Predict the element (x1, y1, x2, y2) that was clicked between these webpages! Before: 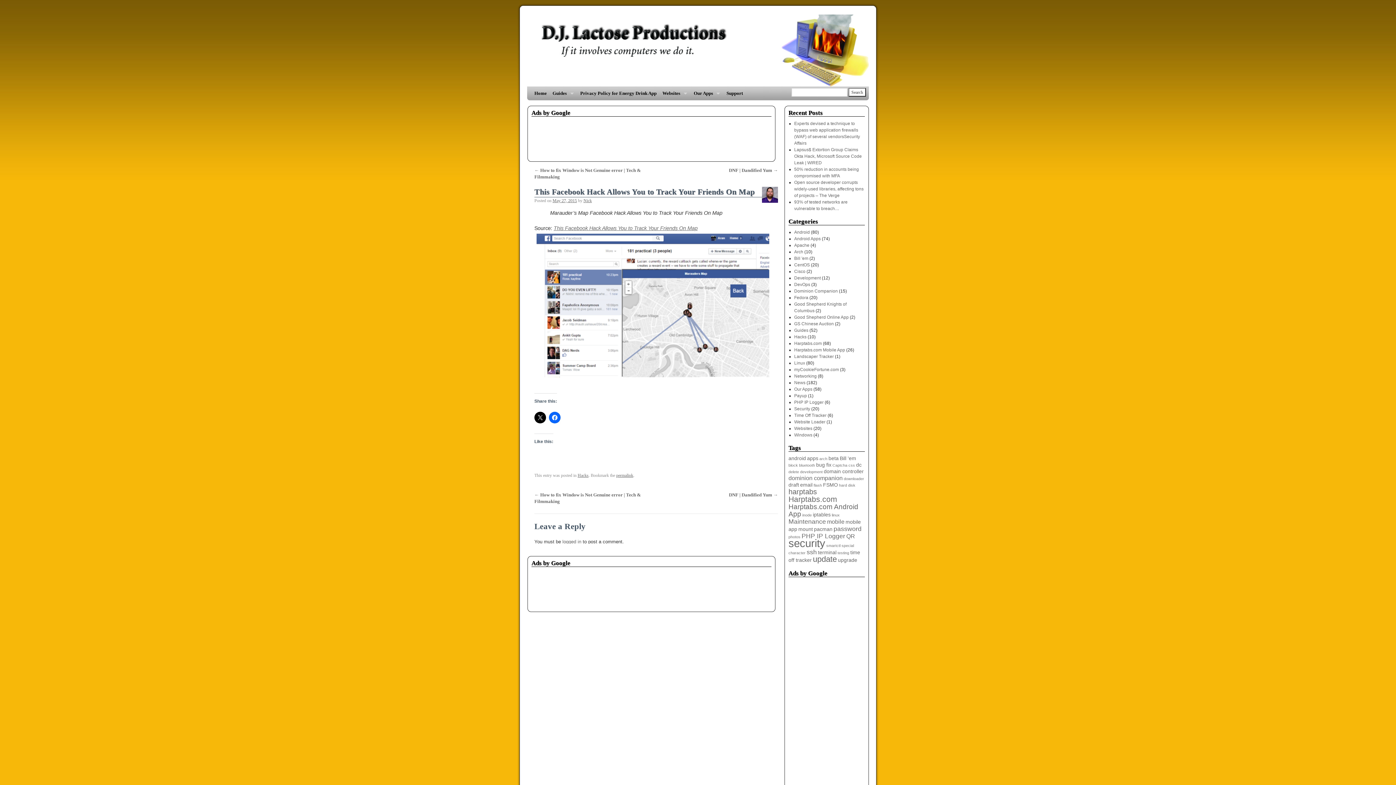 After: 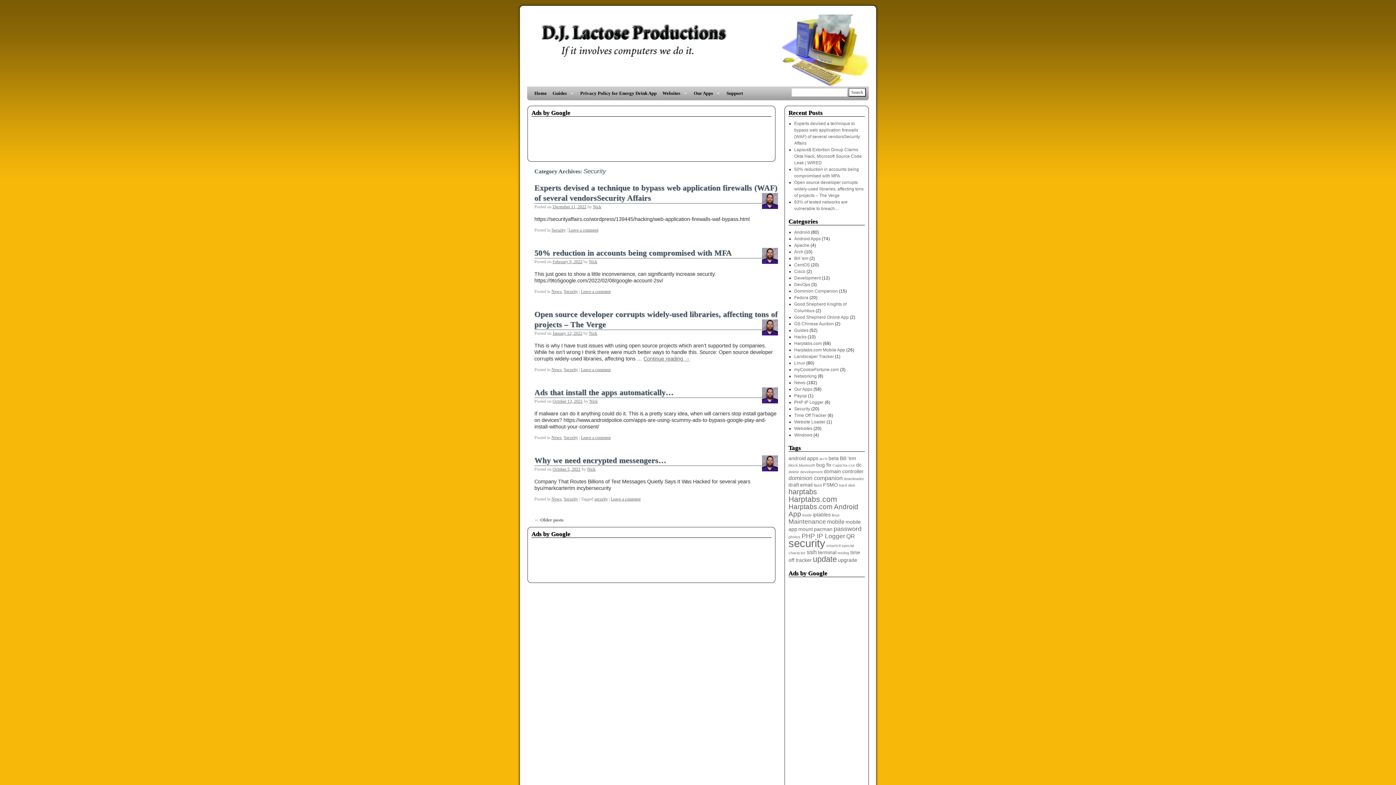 Action: bbox: (794, 406, 810, 411) label: Security